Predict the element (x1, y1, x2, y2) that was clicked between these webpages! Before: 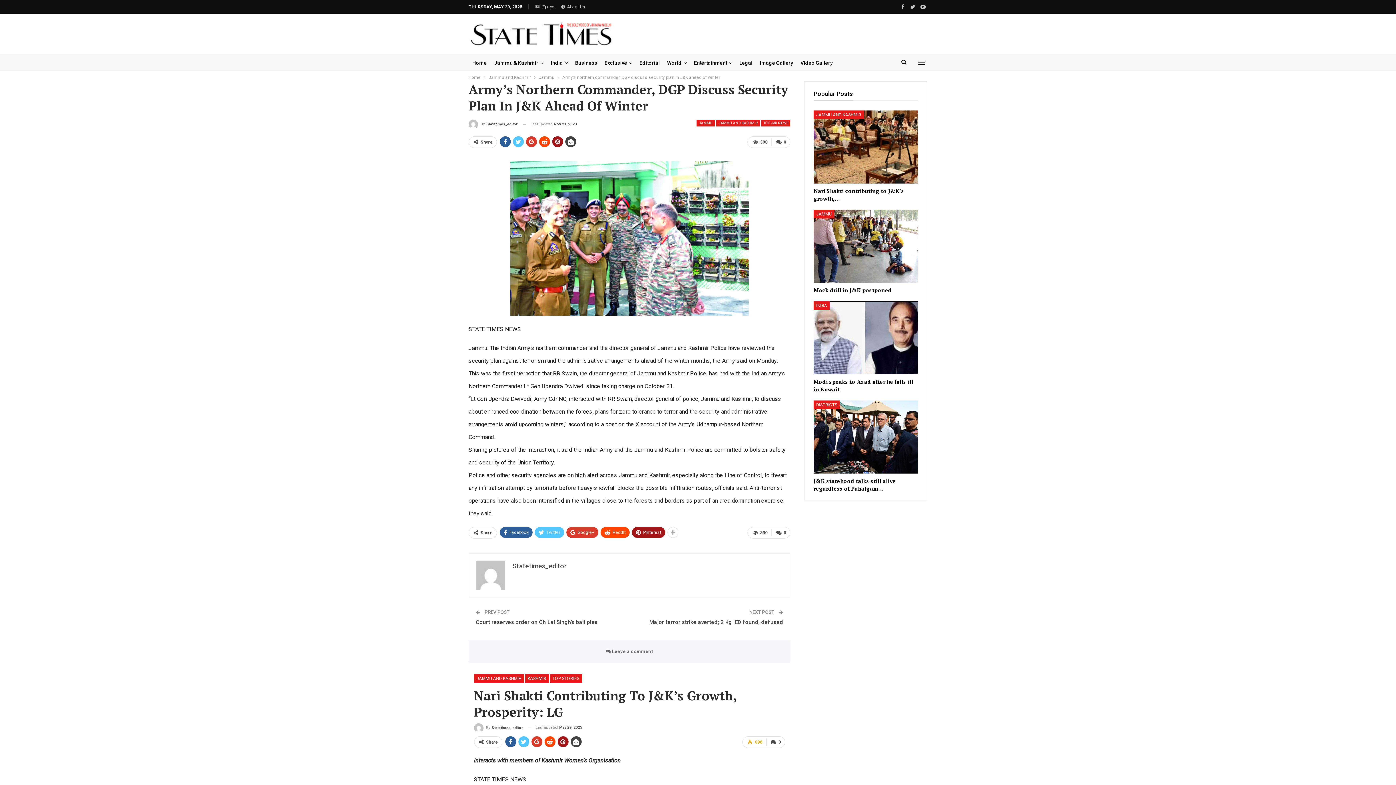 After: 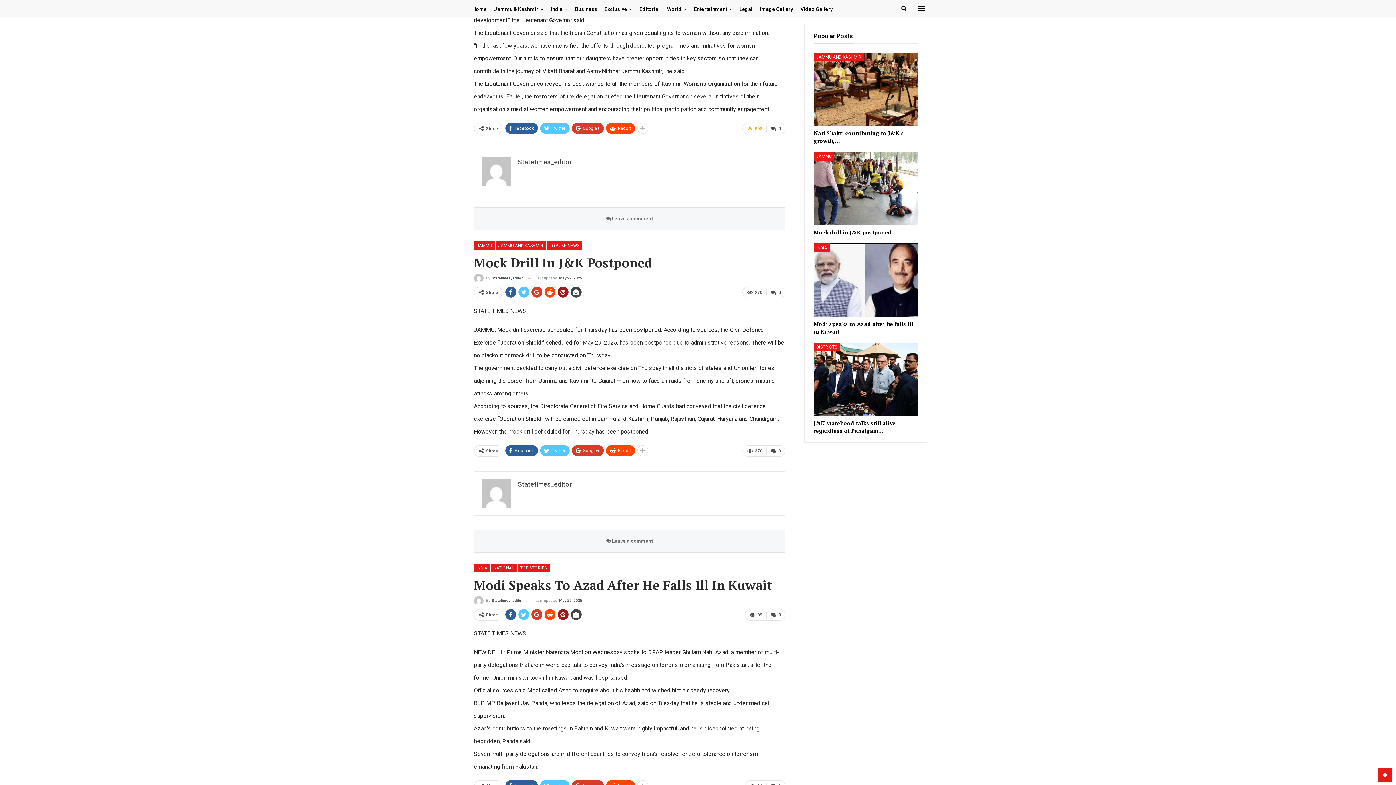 Action: bbox: (771, 527, 790, 539) label:  0